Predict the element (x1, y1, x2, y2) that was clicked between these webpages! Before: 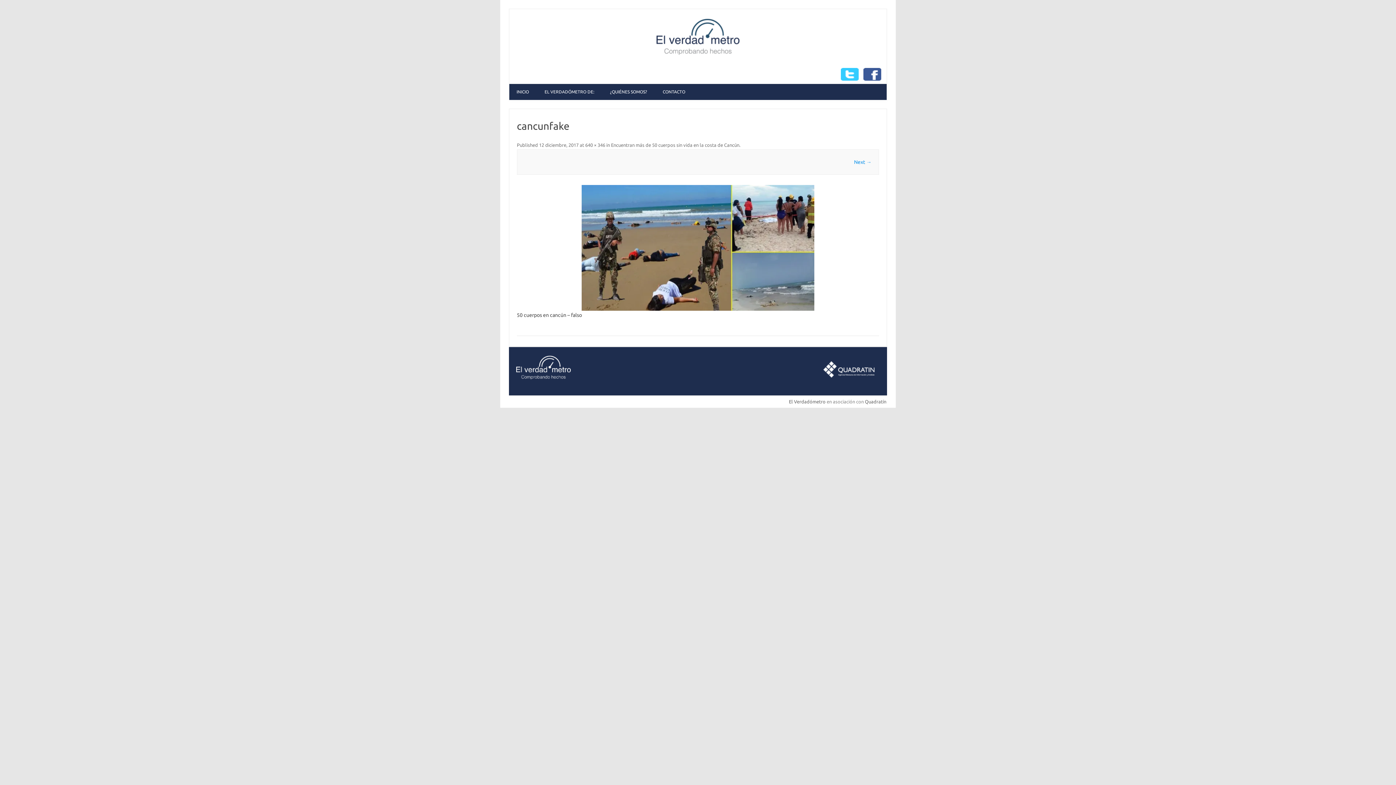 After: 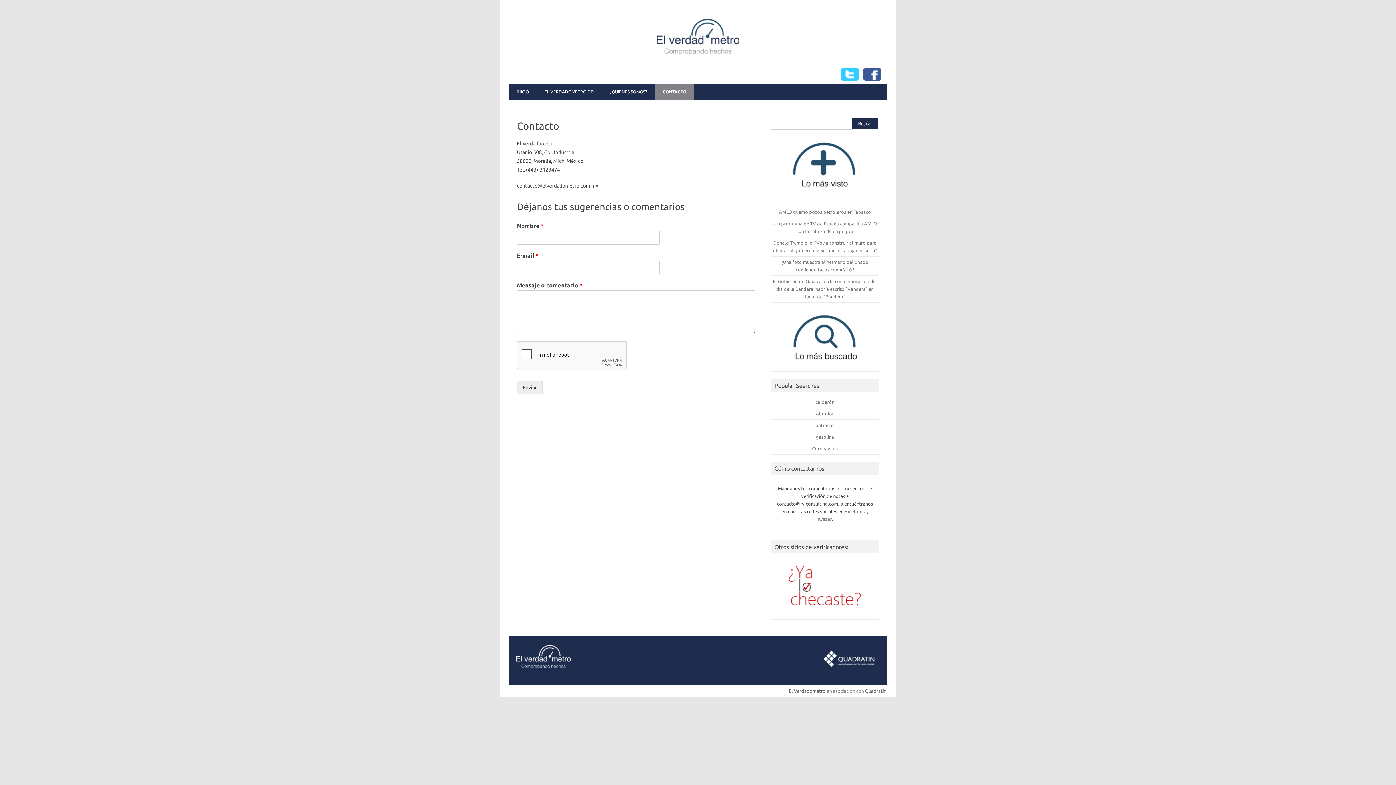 Action: label: CONTACTO bbox: (655, 84, 692, 100)